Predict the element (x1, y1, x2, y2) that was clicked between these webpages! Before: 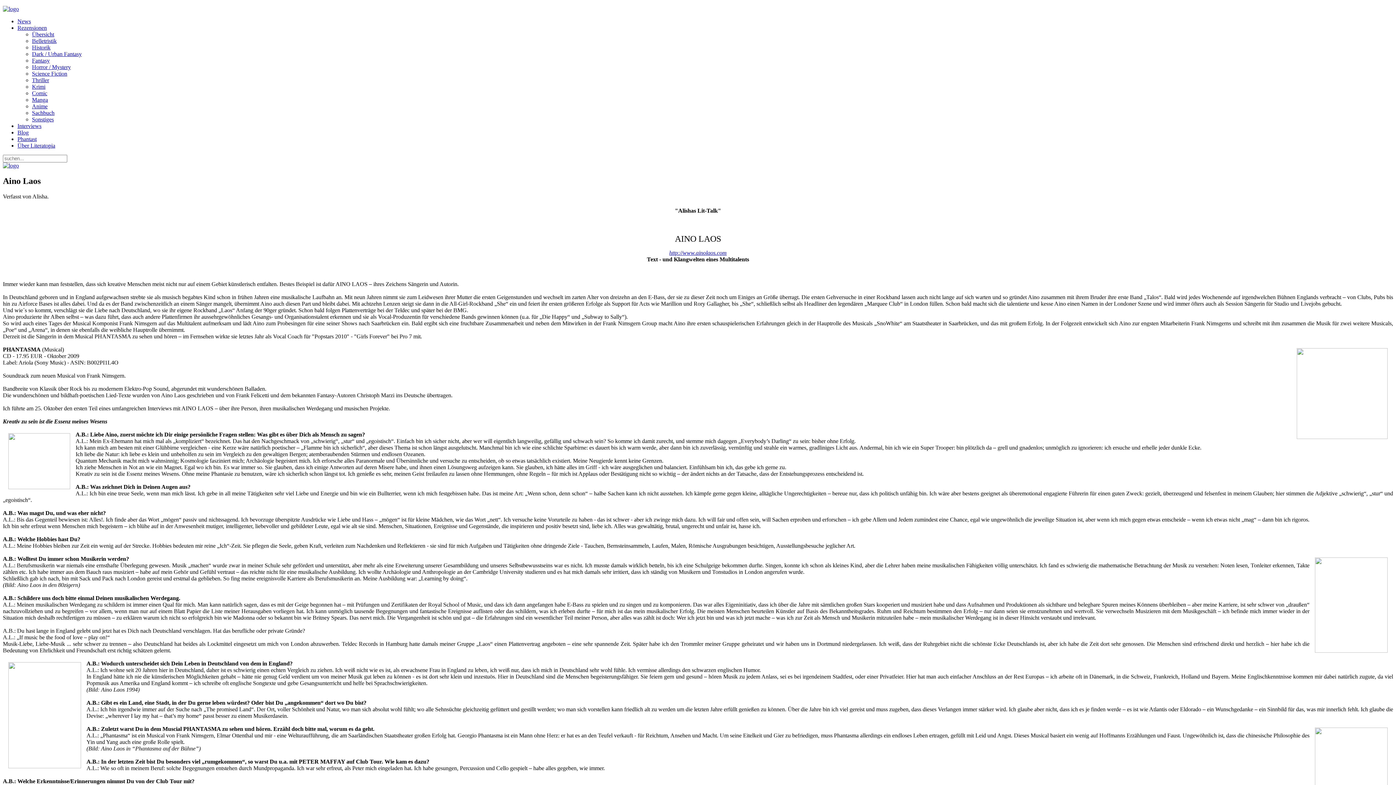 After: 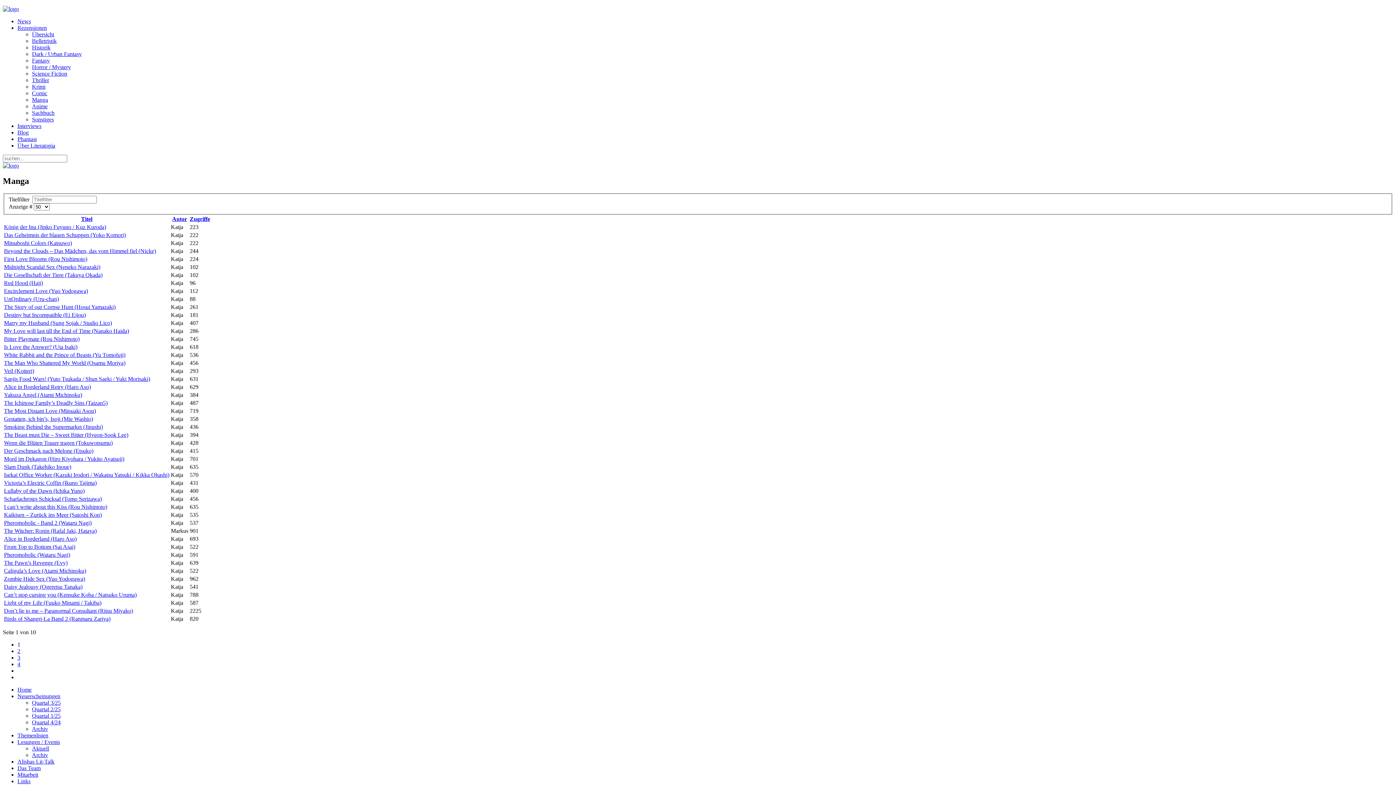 Action: label: Manga bbox: (32, 96, 48, 102)